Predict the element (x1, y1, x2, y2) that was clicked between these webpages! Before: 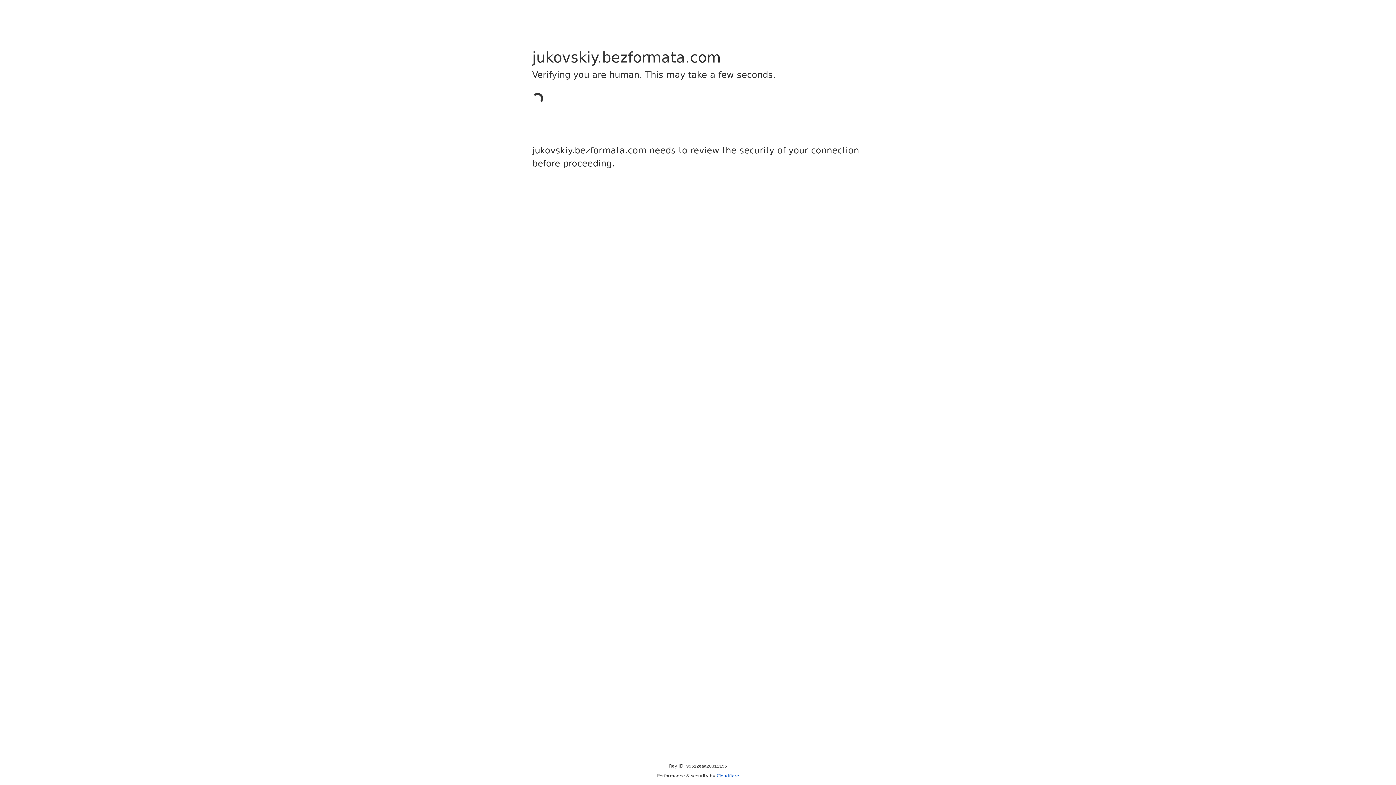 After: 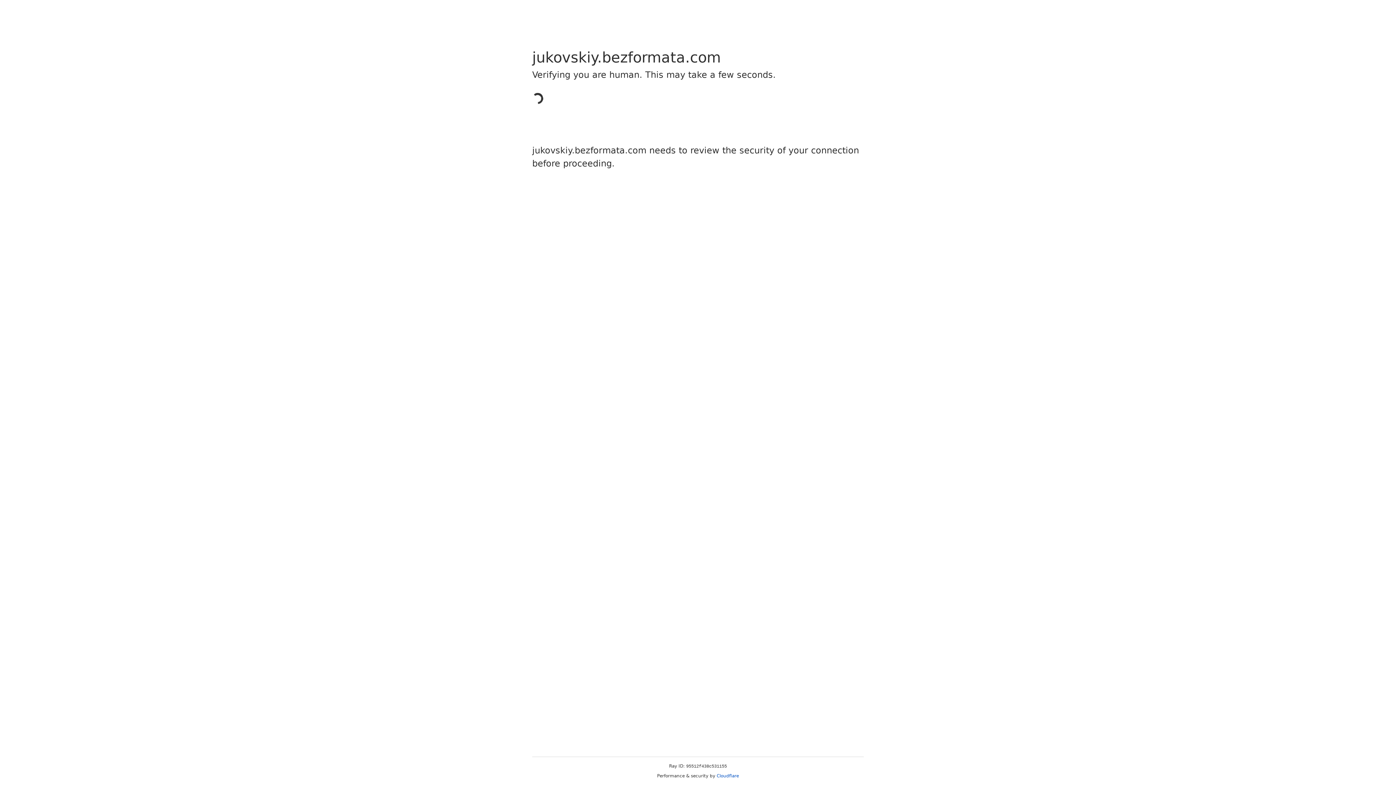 Action: label: Cloudflare bbox: (716, 773, 739, 778)